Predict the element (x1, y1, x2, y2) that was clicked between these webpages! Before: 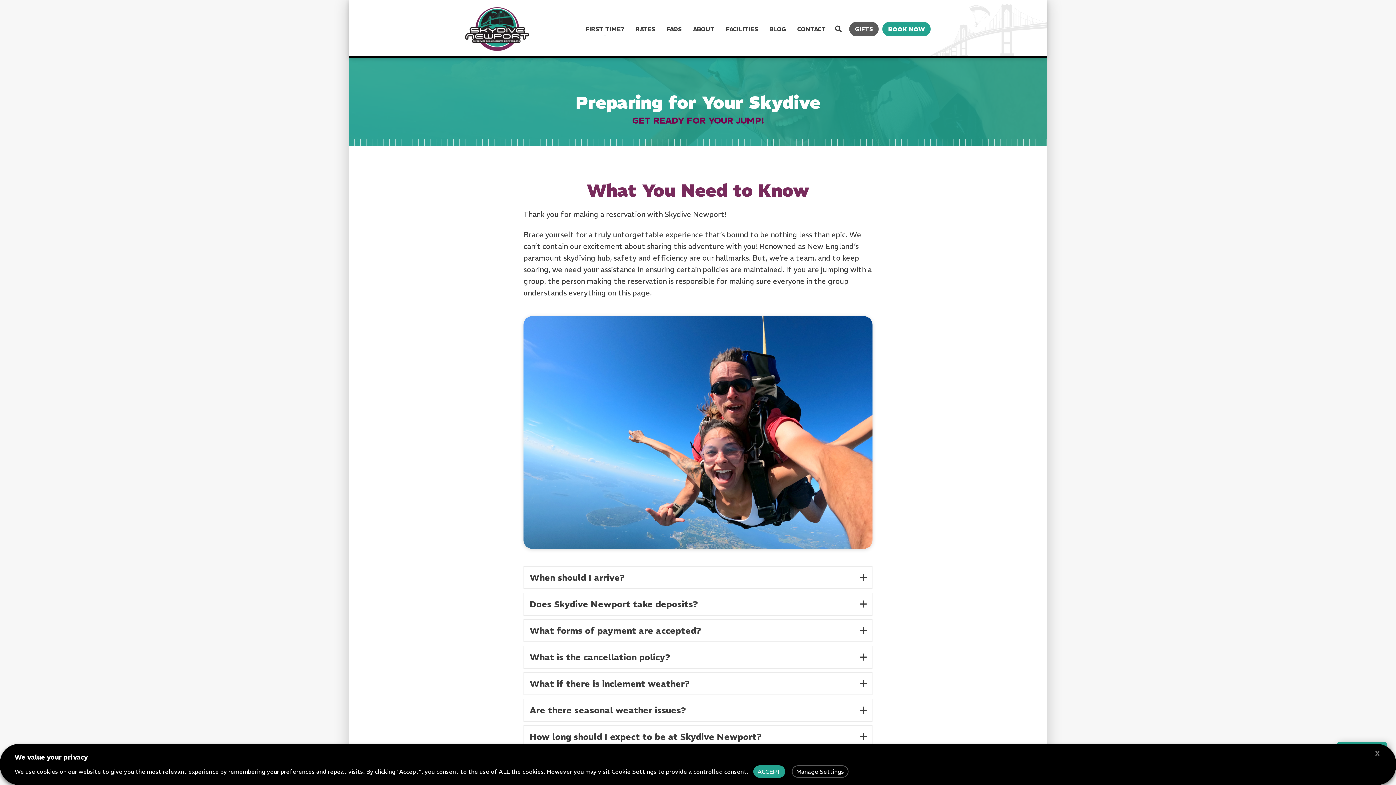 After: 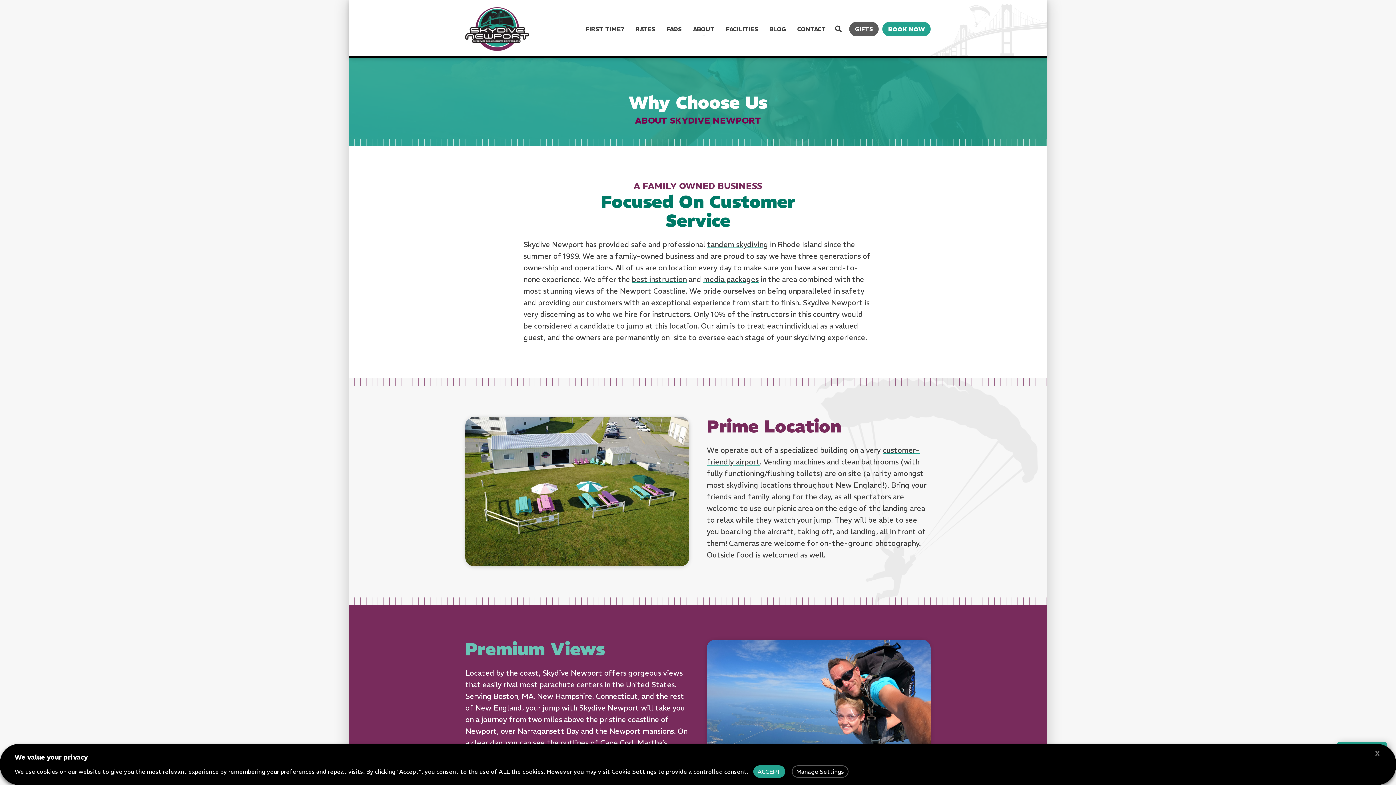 Action: label: ABOUT bbox: (688, 21, 720, 36)